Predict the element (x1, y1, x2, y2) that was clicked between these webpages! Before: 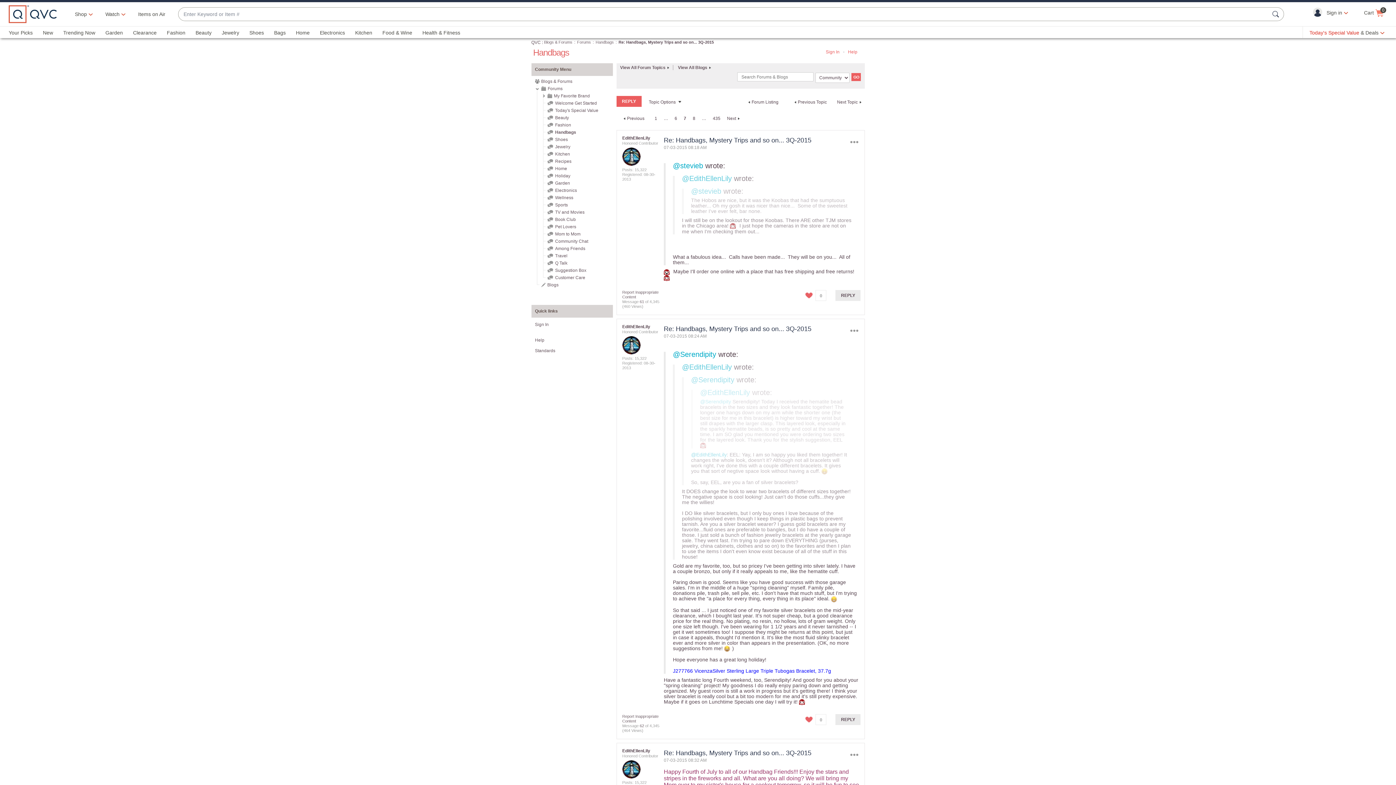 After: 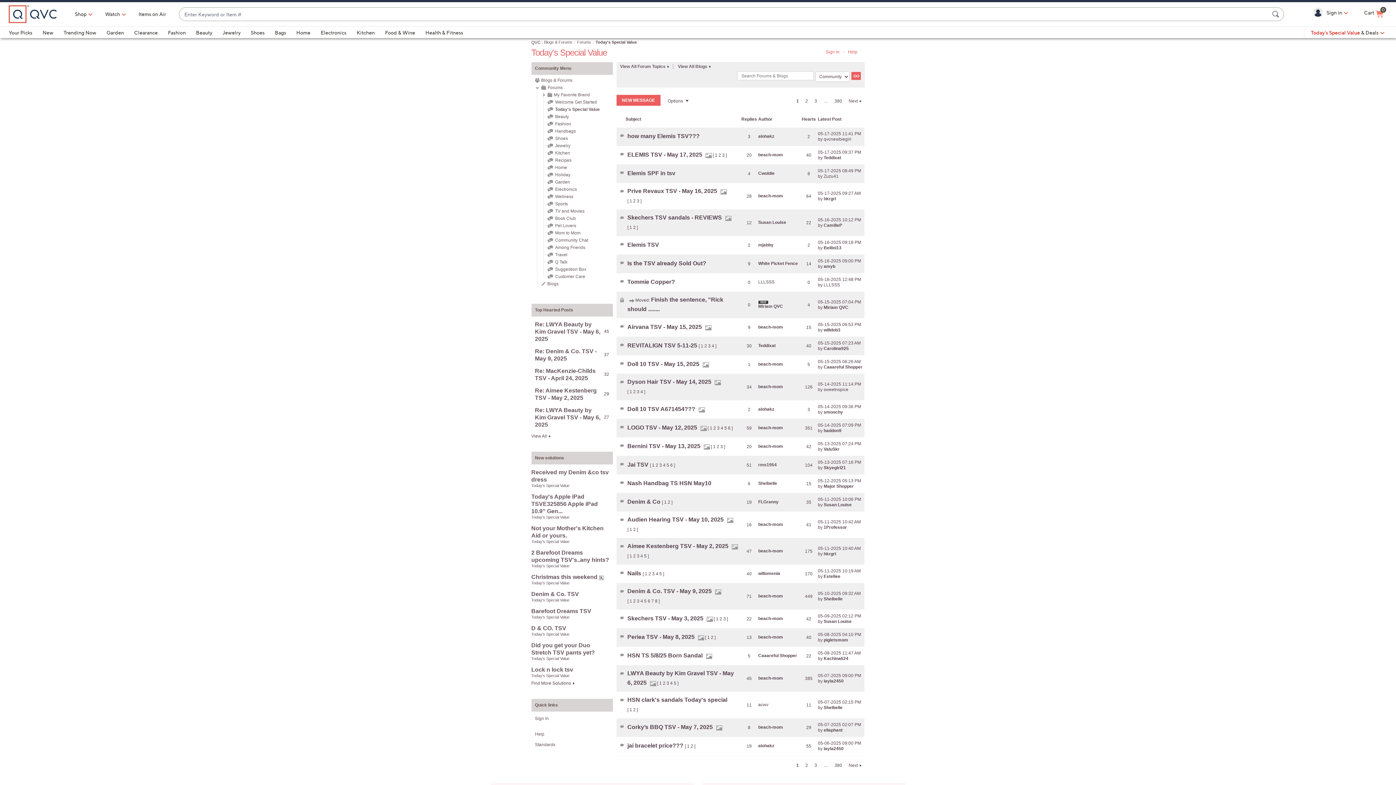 Action: label: Today's Special Value bbox: (555, 108, 598, 113)